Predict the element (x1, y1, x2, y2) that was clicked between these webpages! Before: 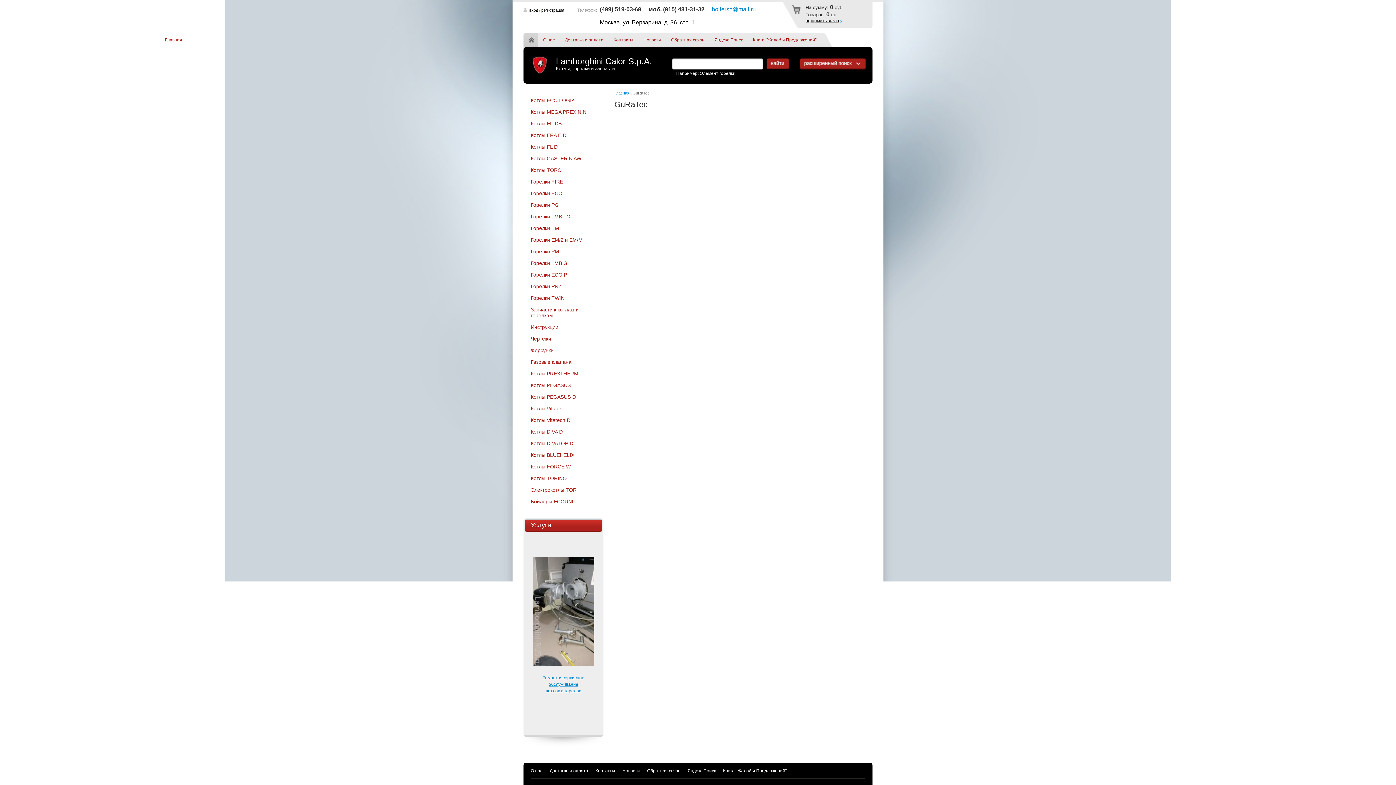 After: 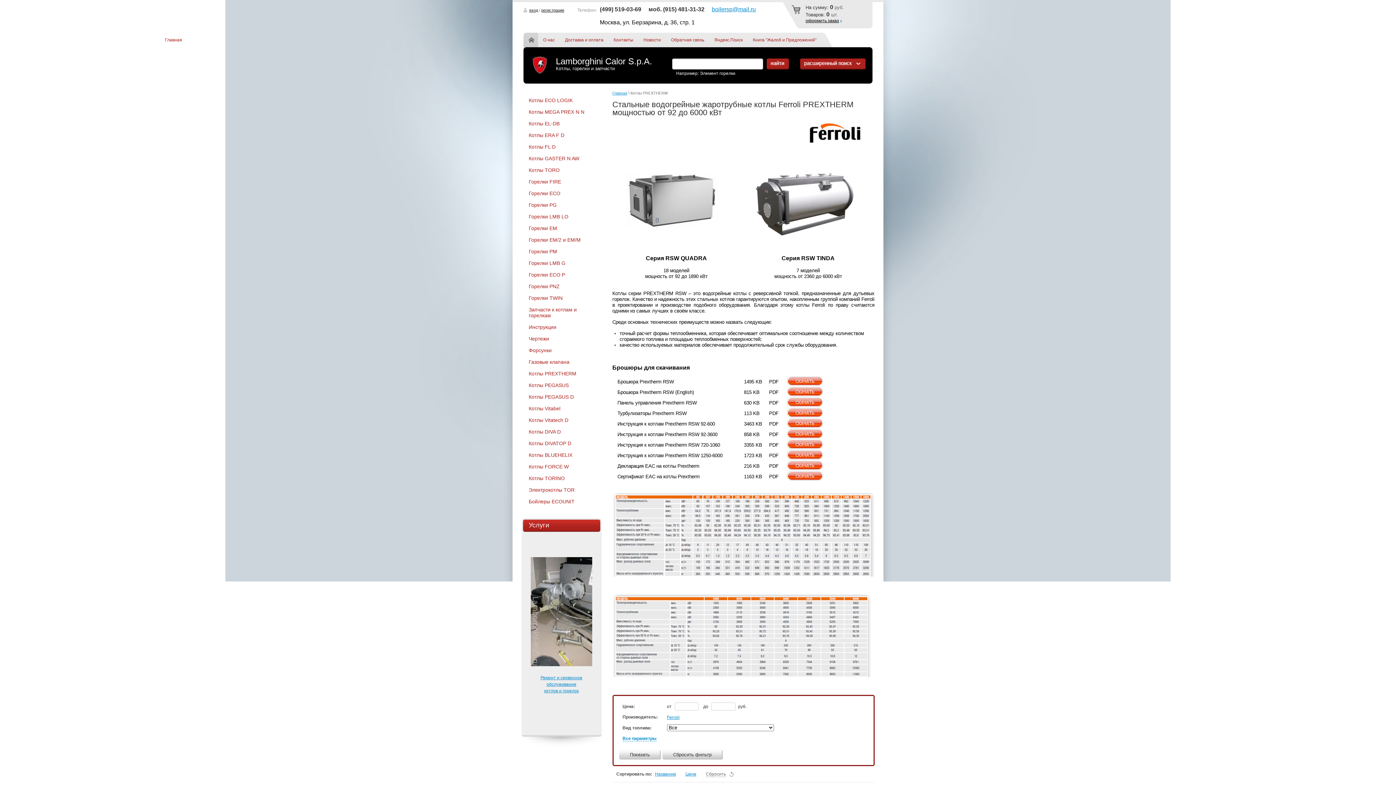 Action: label: Котлы PREXTHERM bbox: (523, 368, 603, 379)